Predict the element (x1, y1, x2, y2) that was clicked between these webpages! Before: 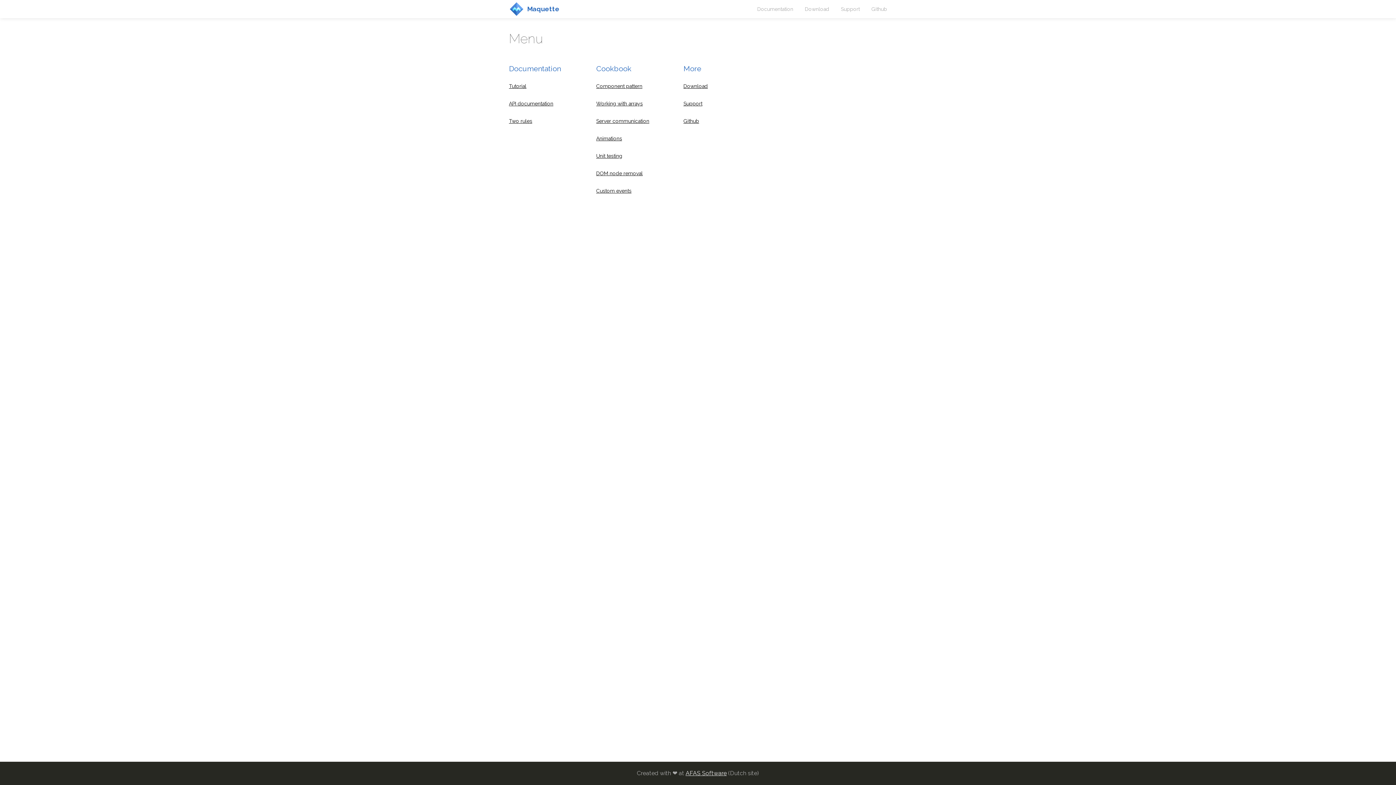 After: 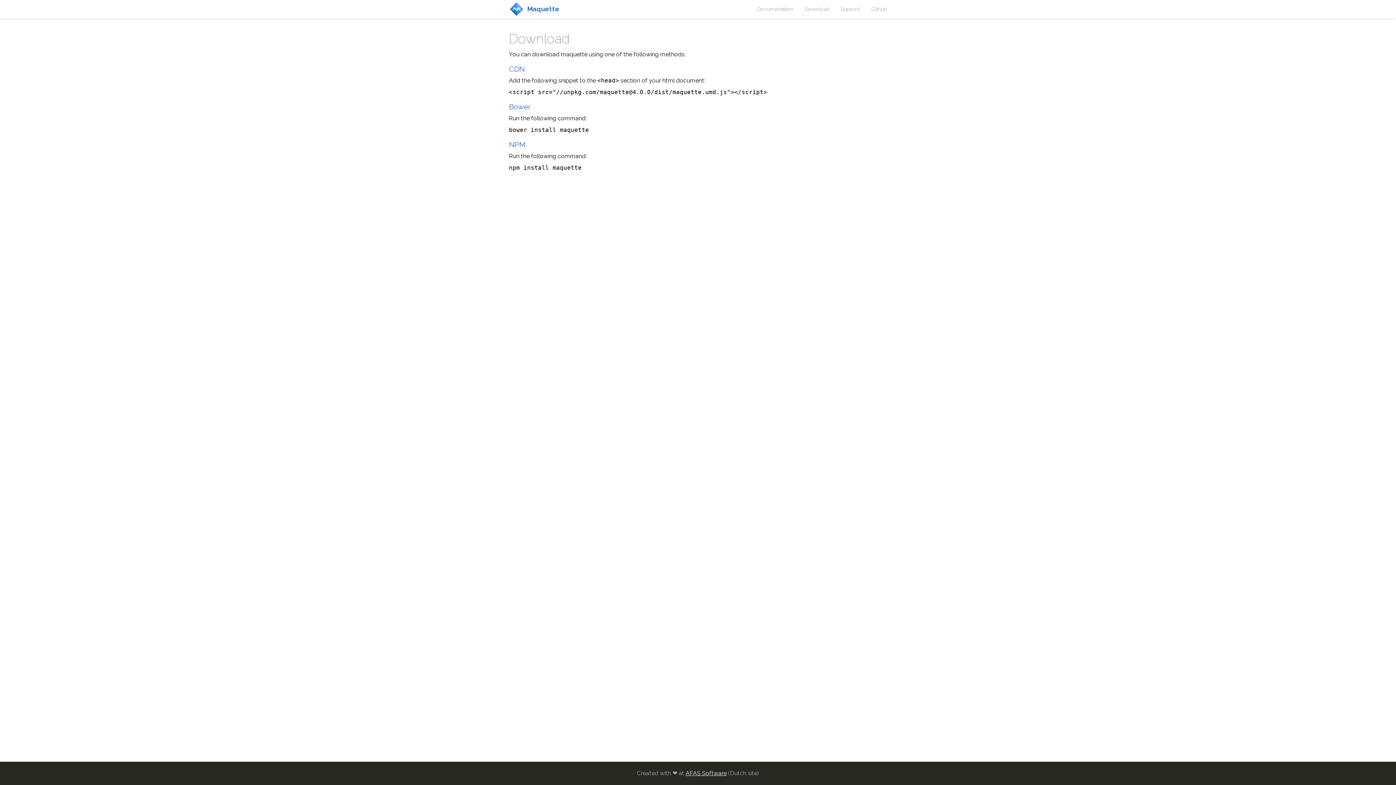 Action: bbox: (683, 77, 756, 94) label: Download